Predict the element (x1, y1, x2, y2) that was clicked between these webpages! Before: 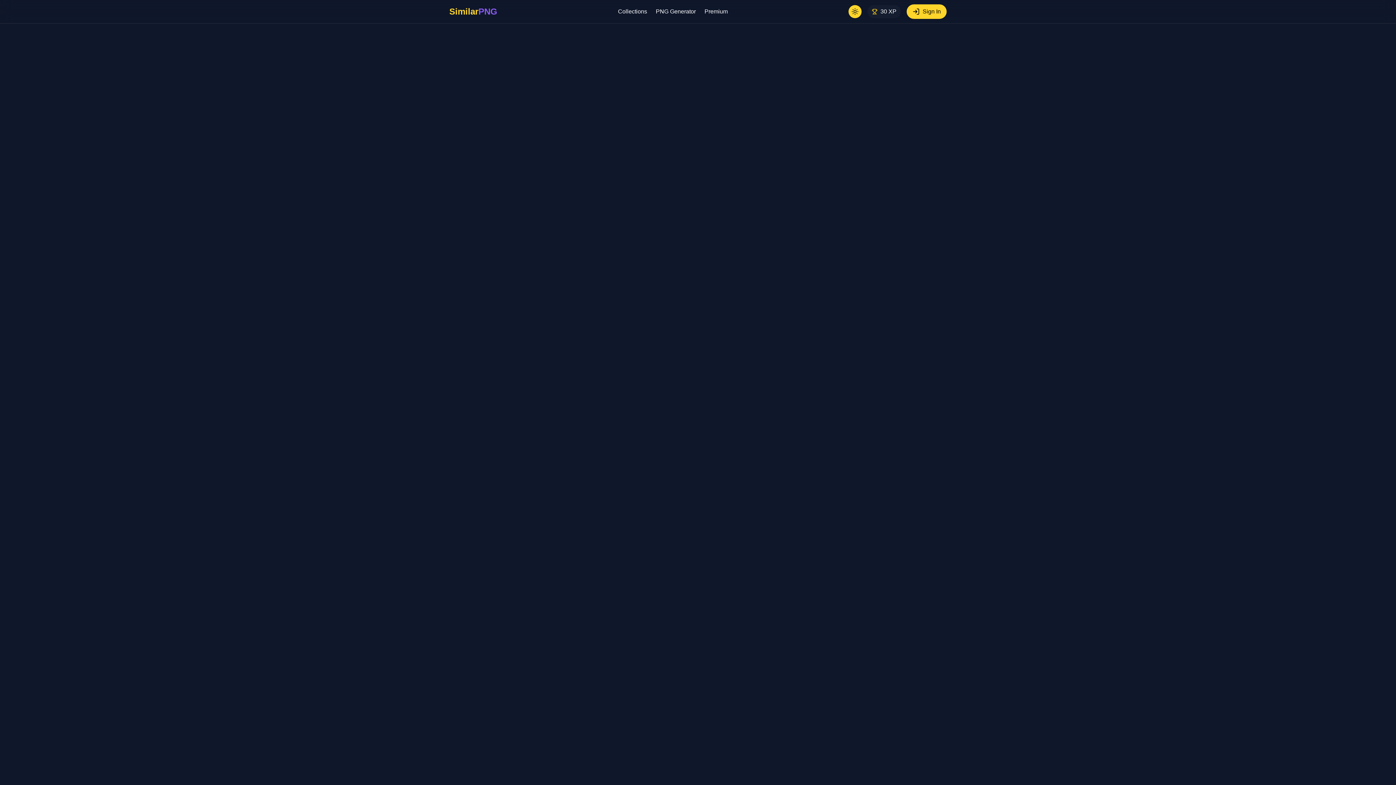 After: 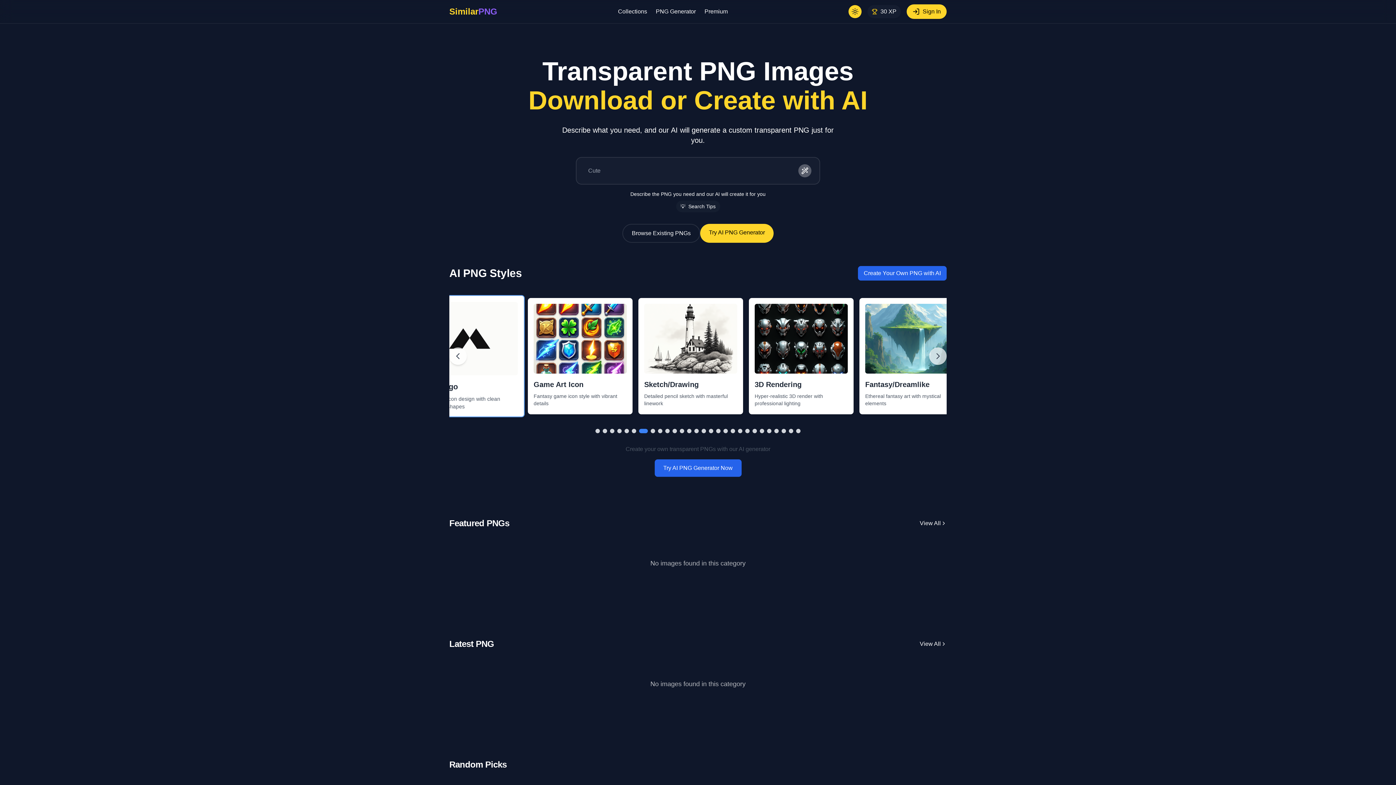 Action: bbox: (449, 5, 497, 17) label: SimilarPNG